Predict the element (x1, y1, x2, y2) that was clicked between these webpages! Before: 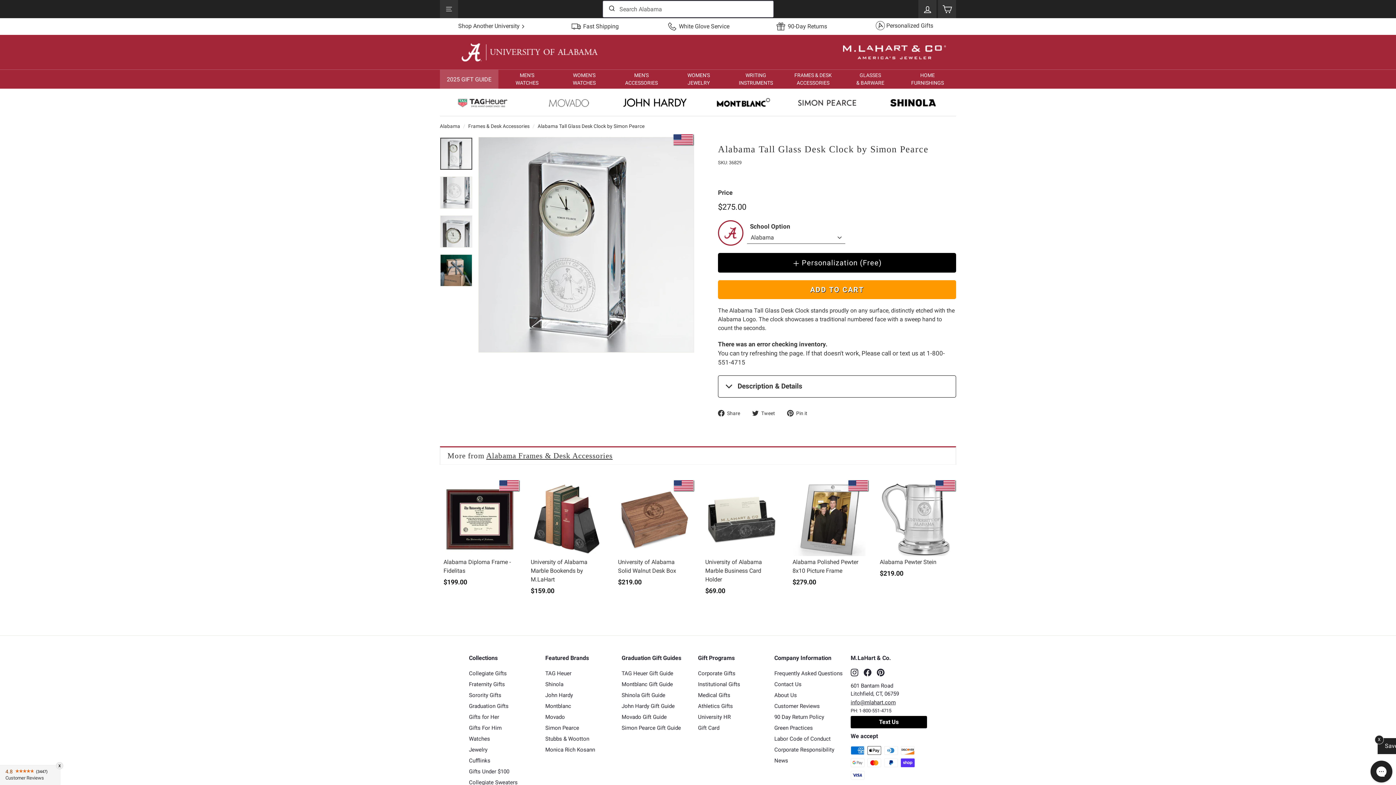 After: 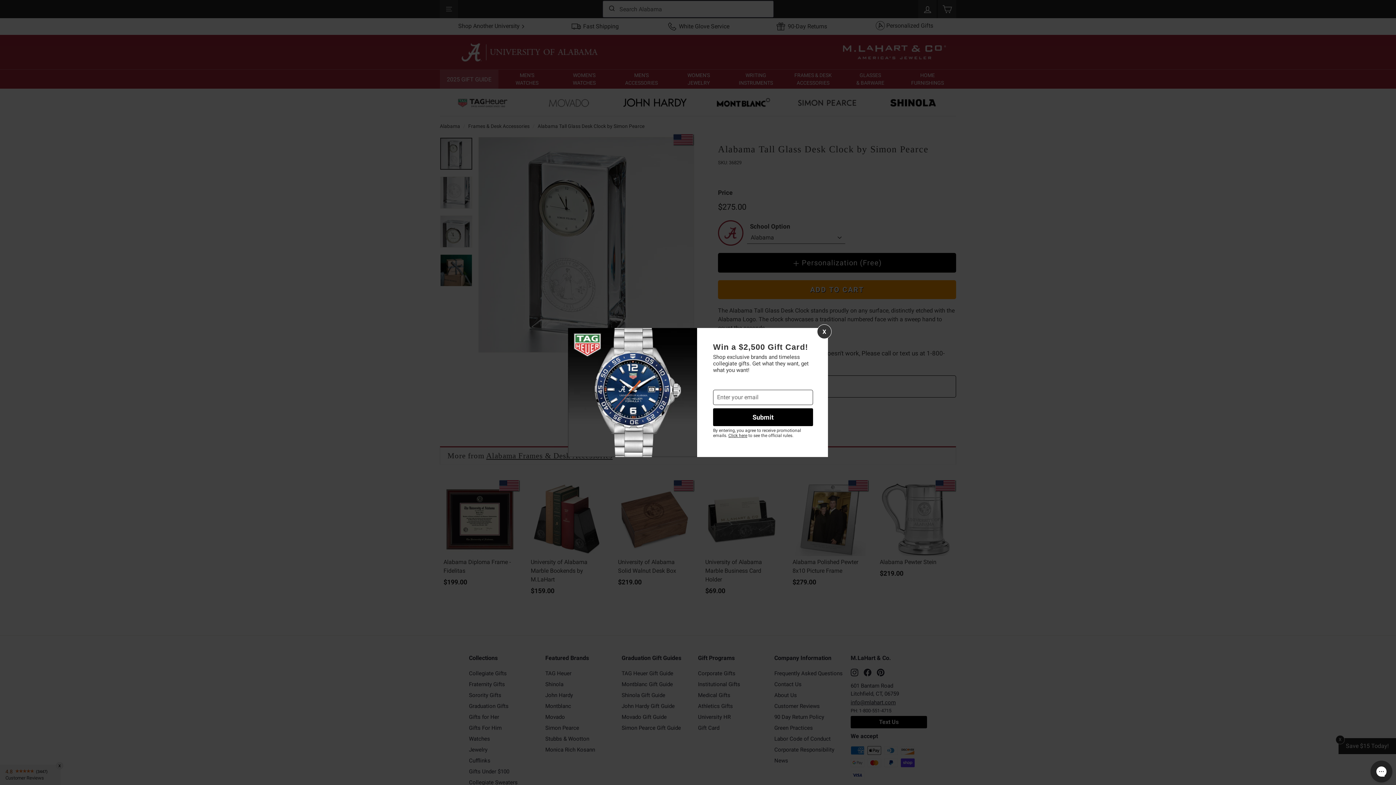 Action: label:  Share
Share on Facebook bbox: (718, 408, 745, 417)